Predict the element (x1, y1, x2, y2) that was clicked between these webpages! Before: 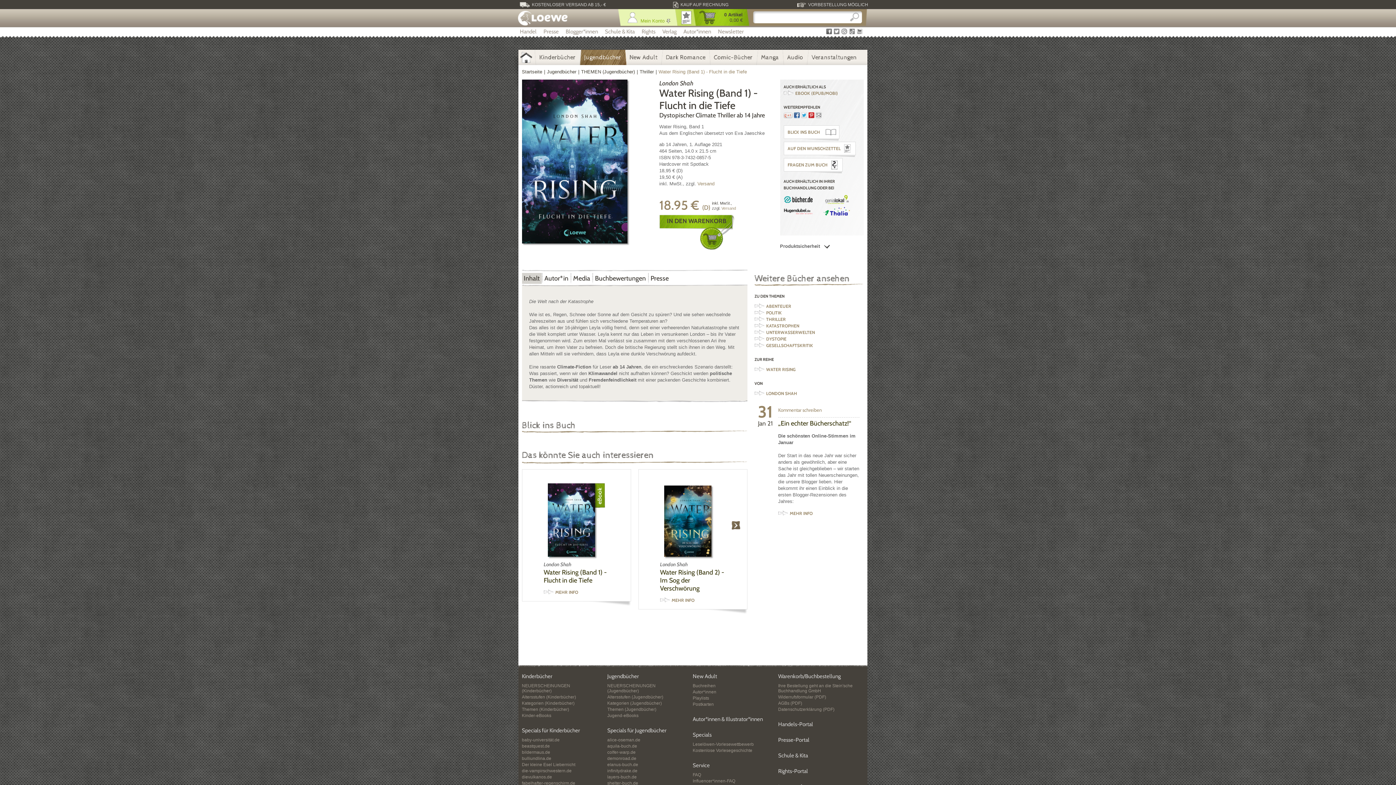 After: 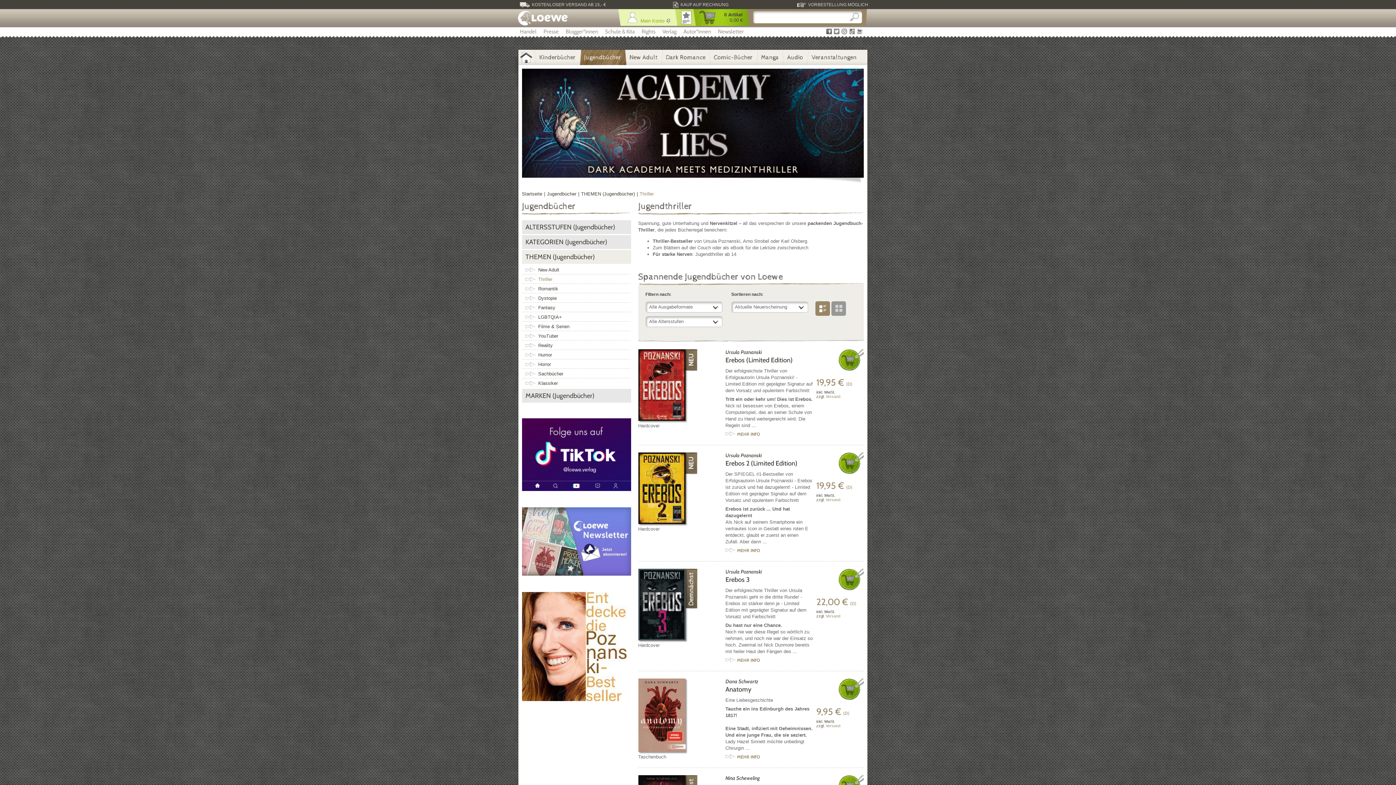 Action: bbox: (581, 68, 635, 75) label: THEMEN (Jugendbücher)